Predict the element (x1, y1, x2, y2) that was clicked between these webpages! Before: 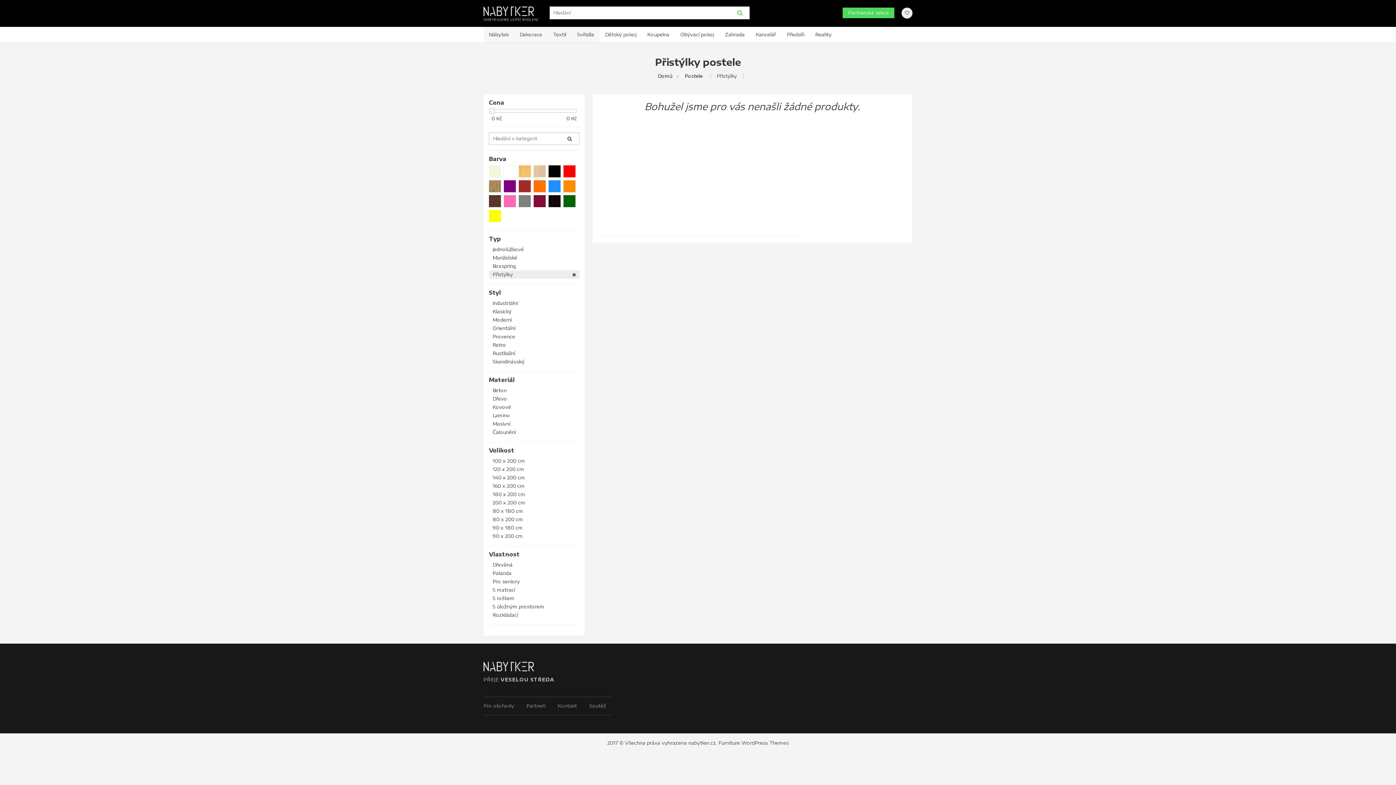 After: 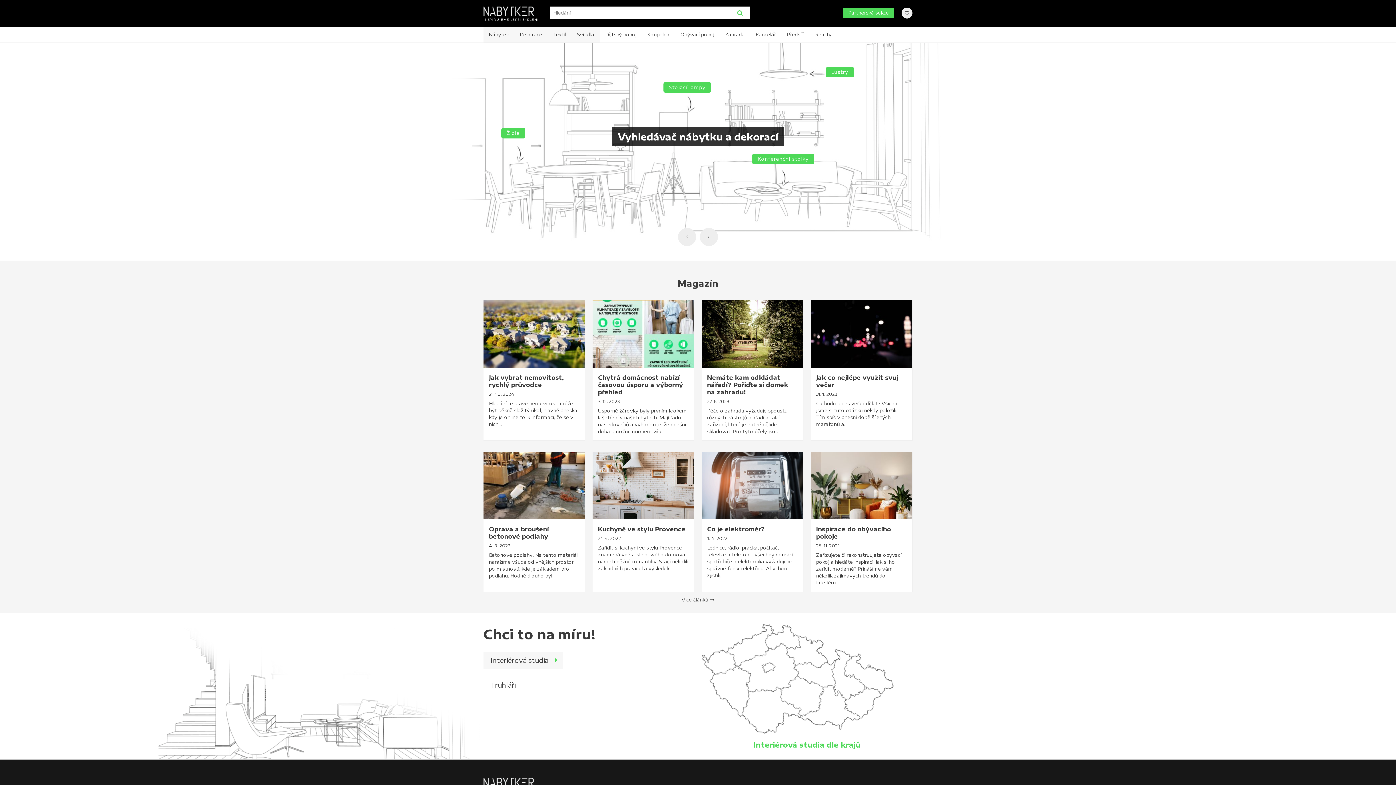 Action: bbox: (652, 72, 678, 80) label: Domů